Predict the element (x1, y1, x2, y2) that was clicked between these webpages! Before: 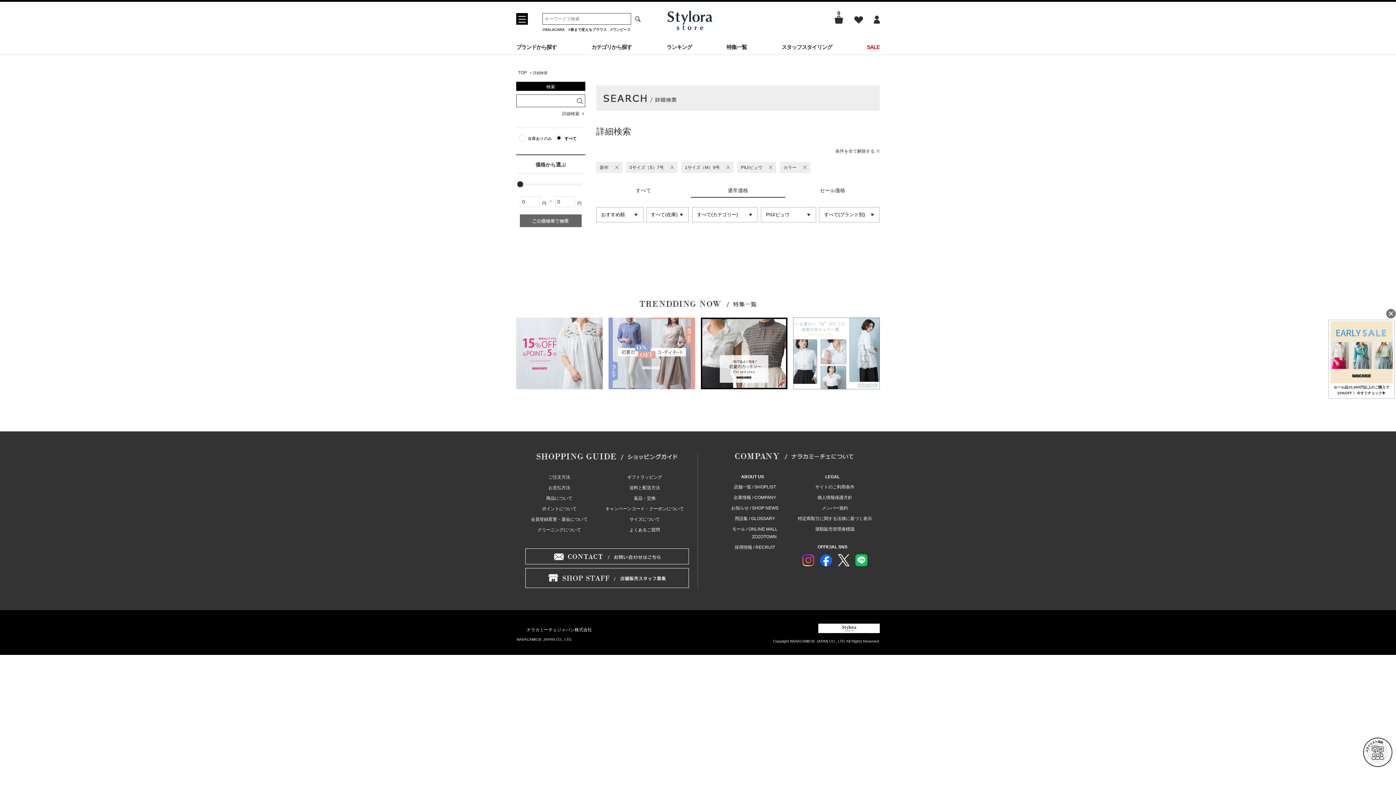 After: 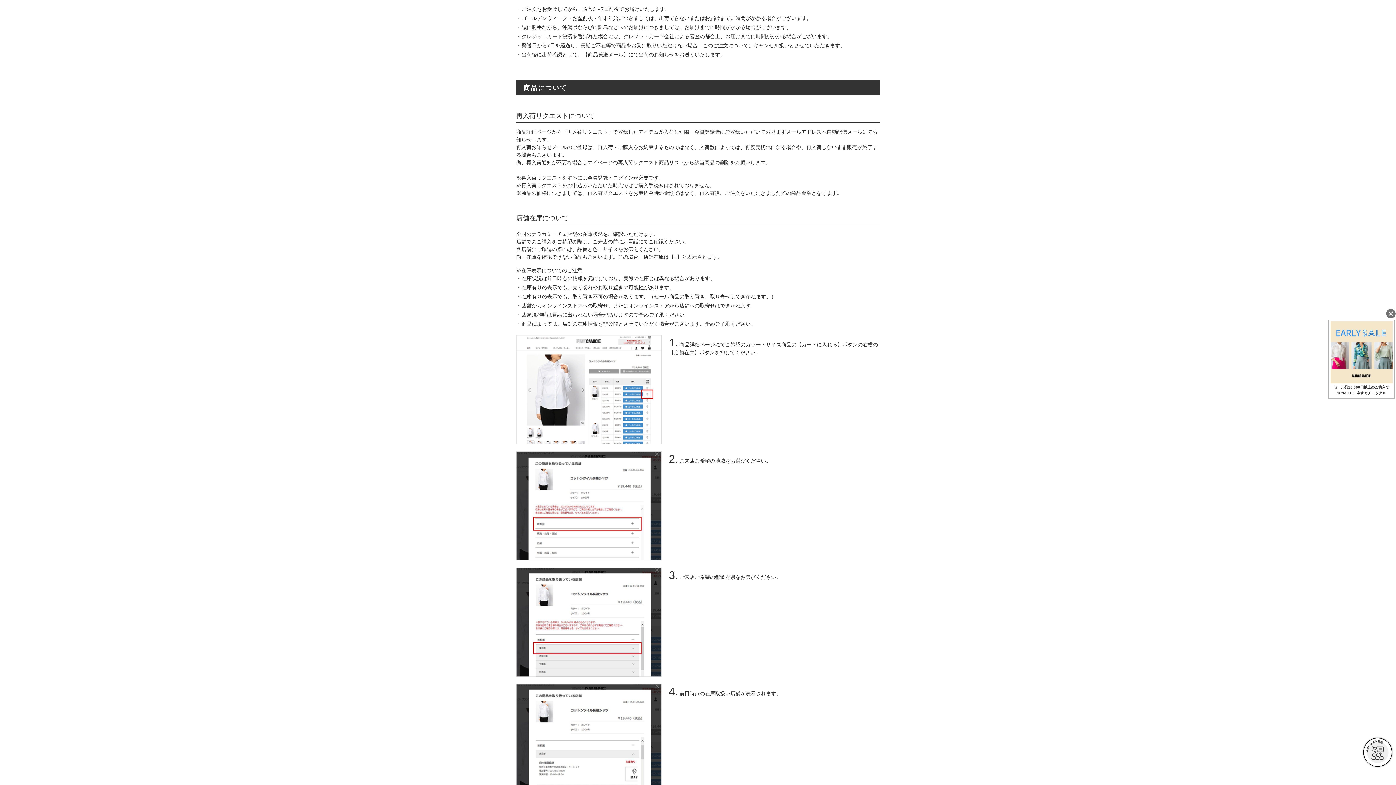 Action: bbox: (546, 496, 572, 501) label: 商品について